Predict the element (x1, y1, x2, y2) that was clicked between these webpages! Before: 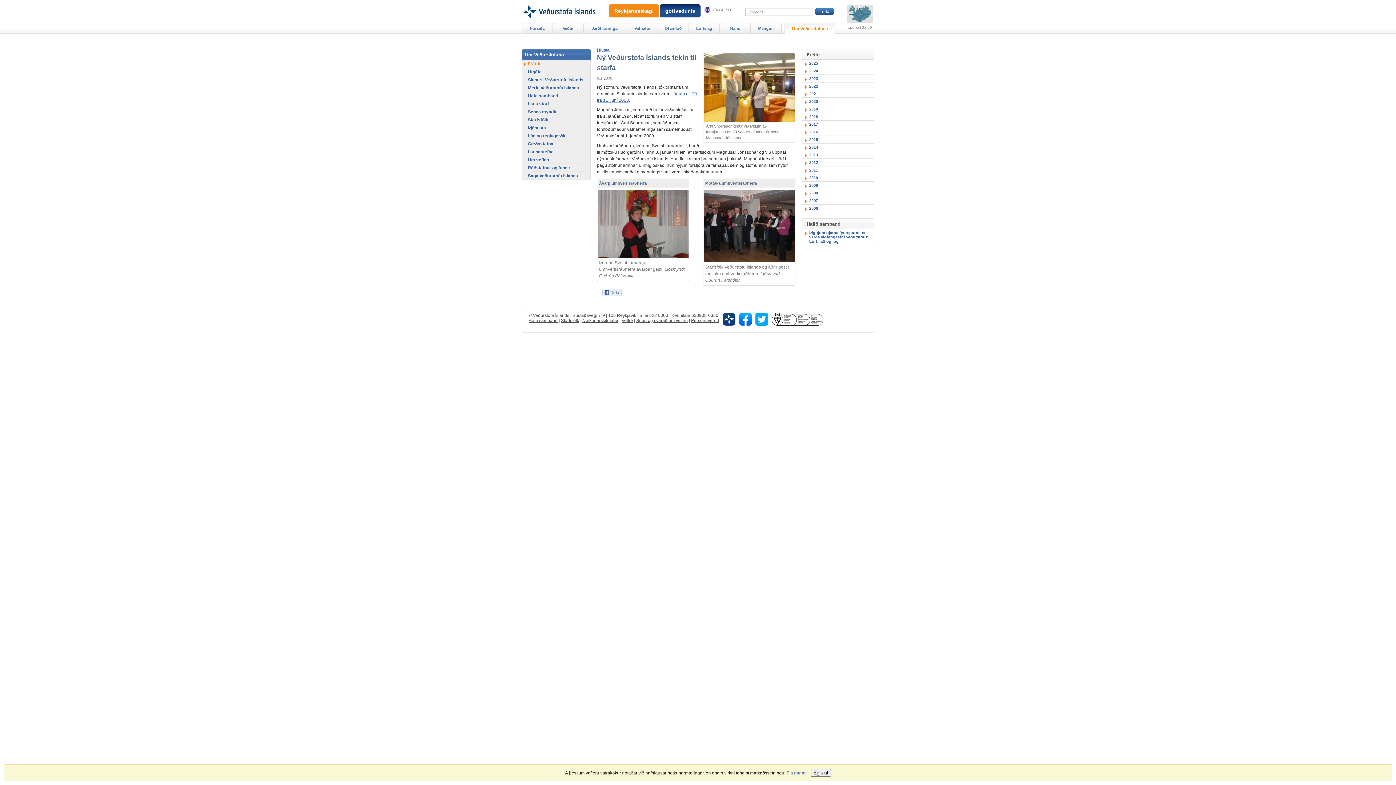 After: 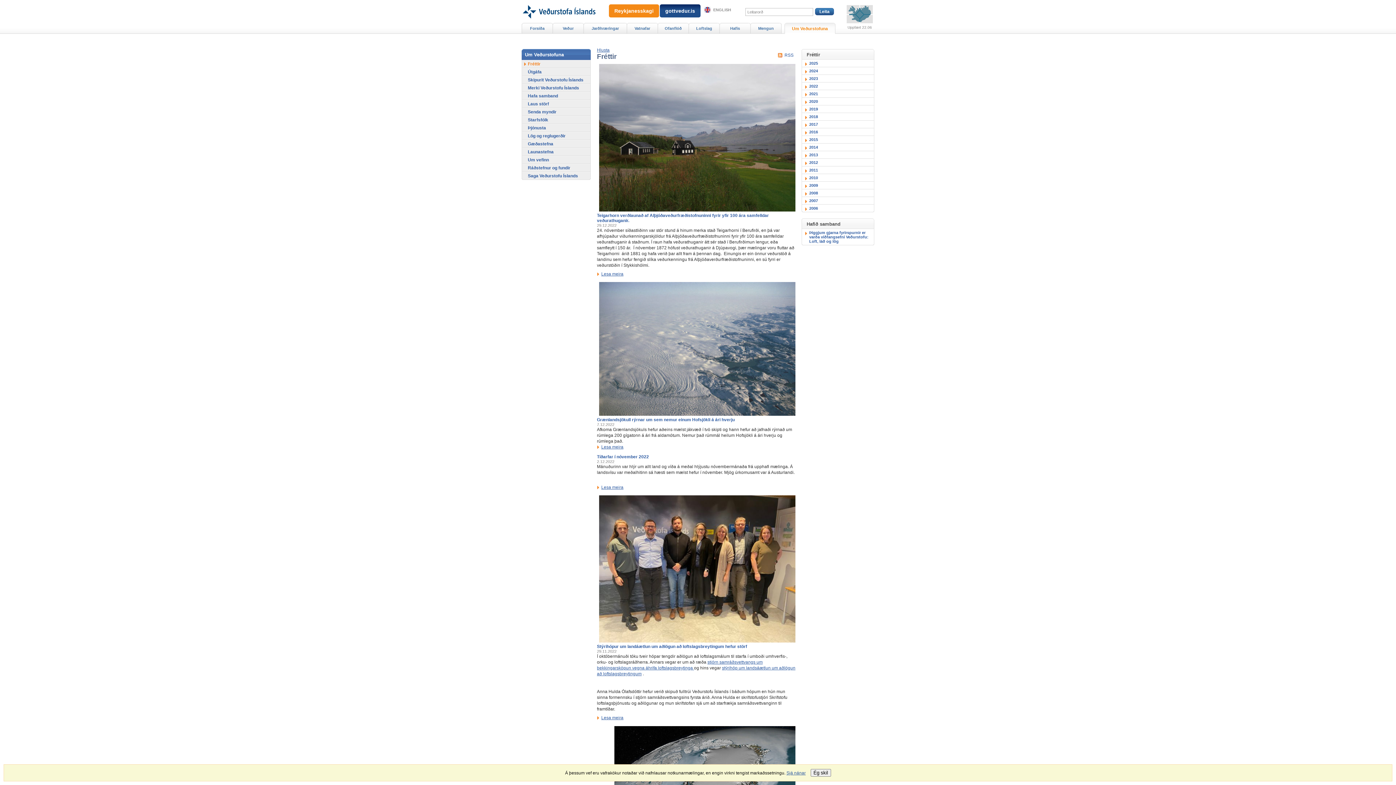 Action: label: 2022 bbox: (802, 82, 874, 89)